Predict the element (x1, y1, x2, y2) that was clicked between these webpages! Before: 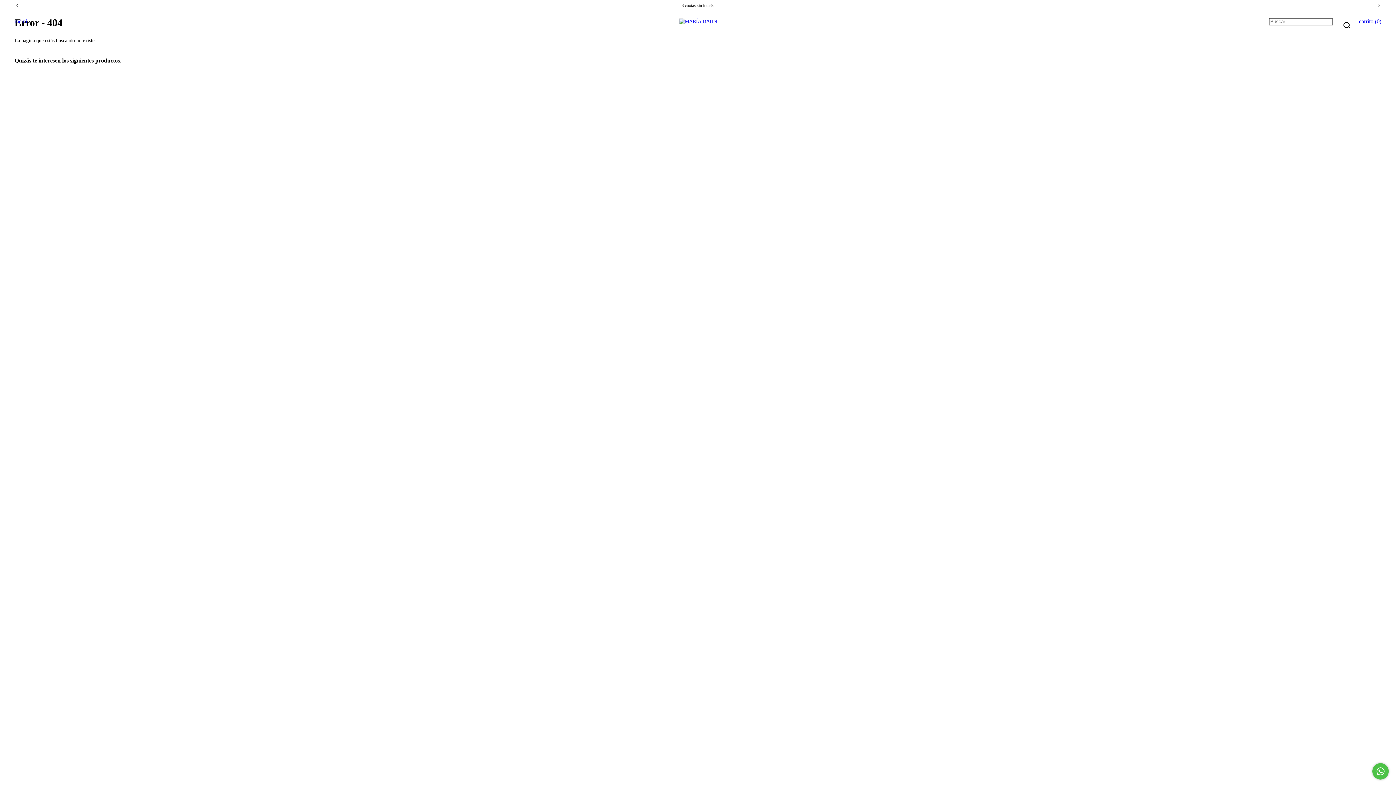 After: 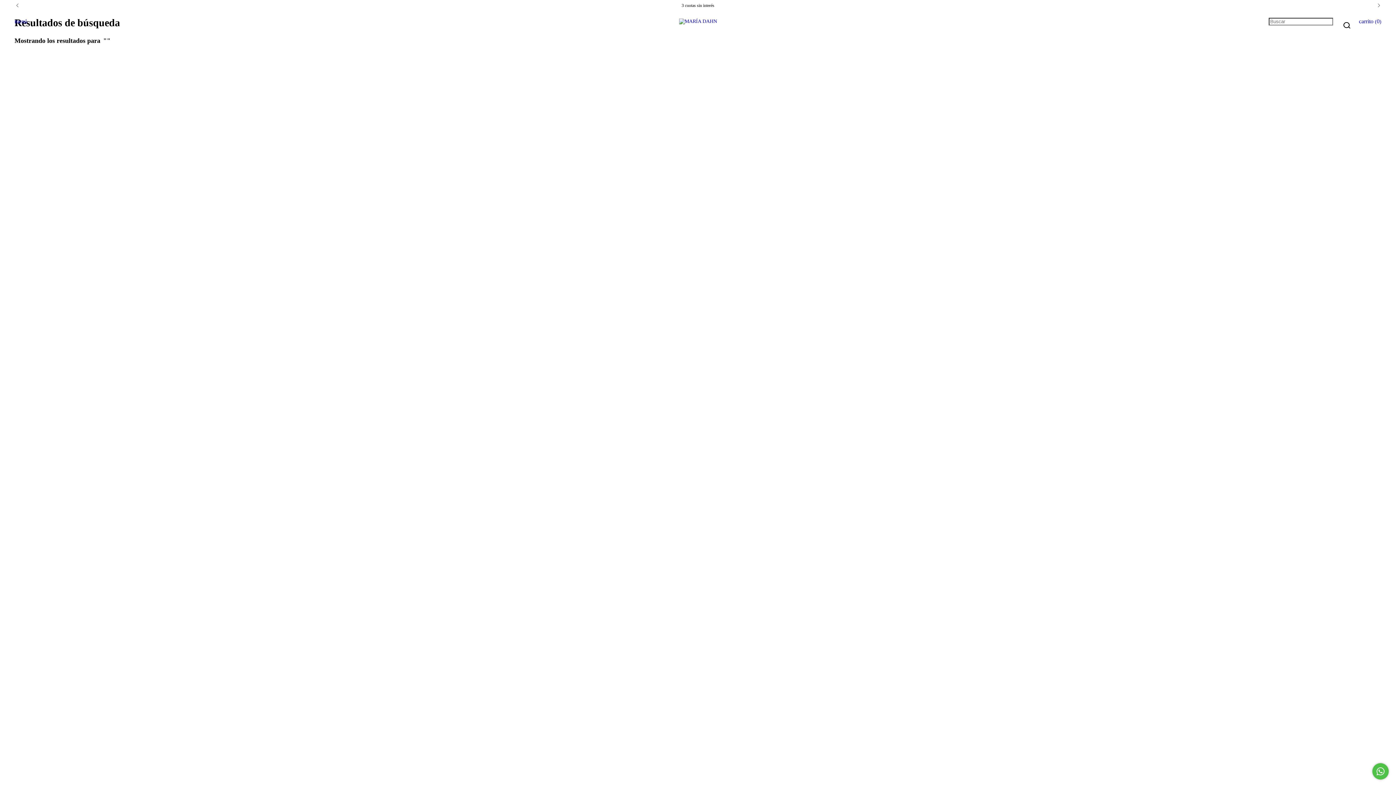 Action: label: Buscar bbox: (1340, 18, 1352, 31)